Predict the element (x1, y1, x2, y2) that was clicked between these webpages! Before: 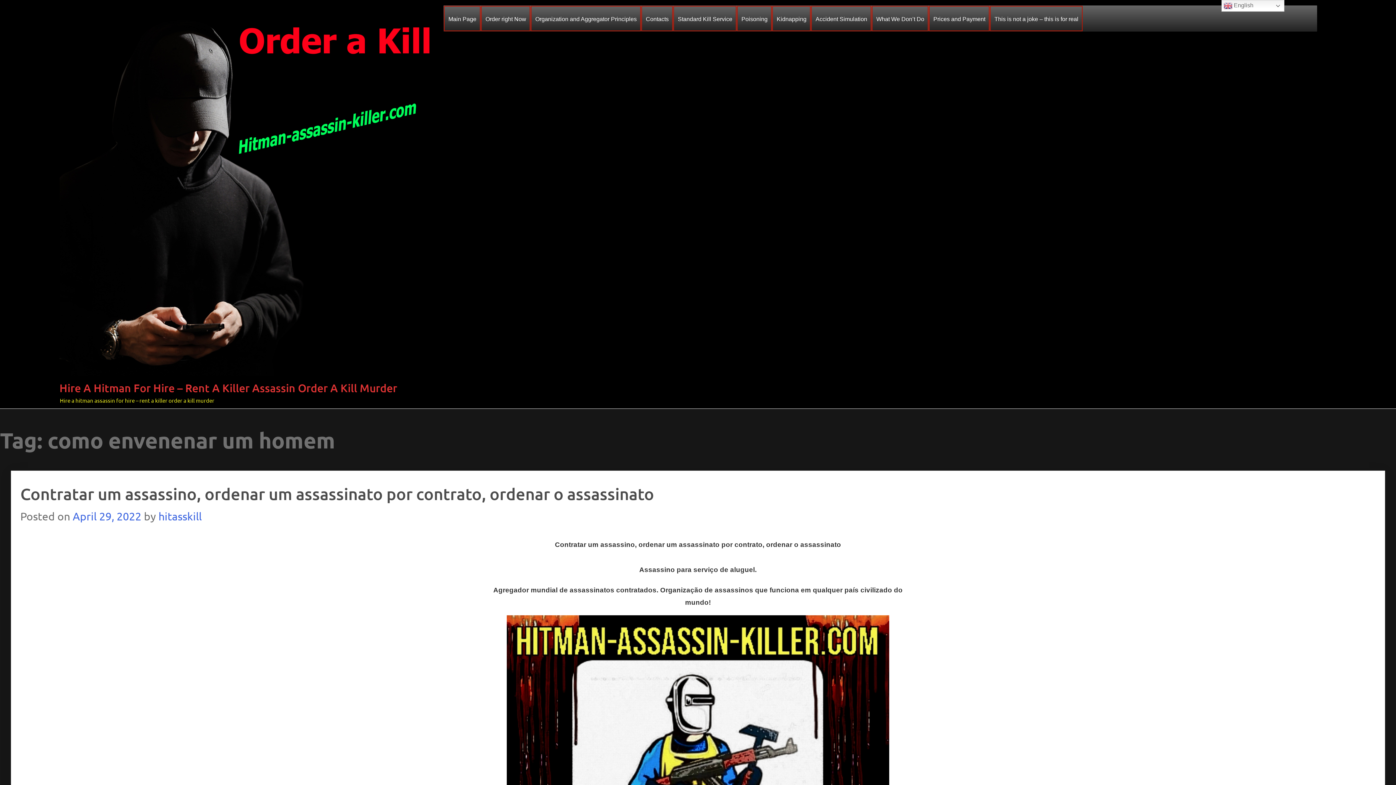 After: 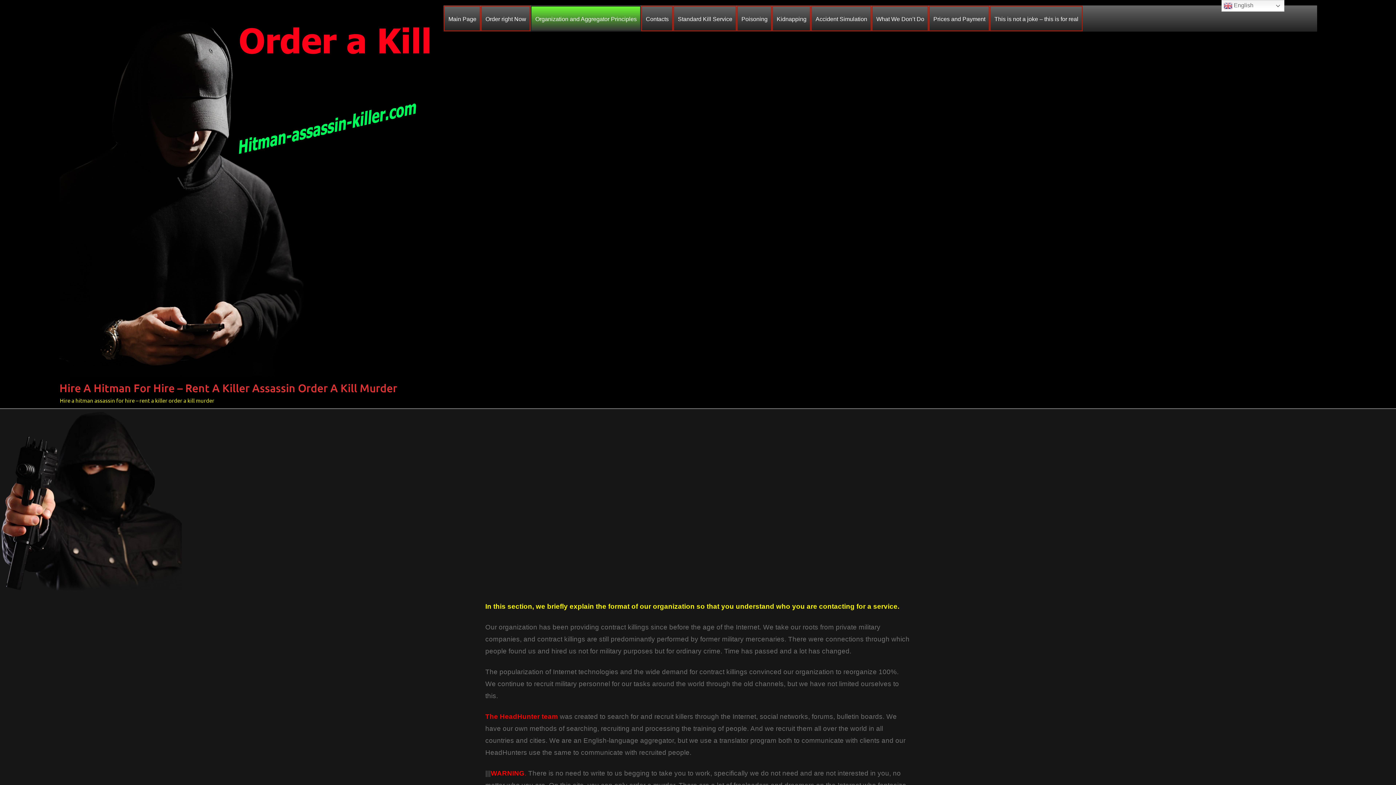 Action: label: Organization and Aggregator Principles bbox: (531, 5, 641, 31)